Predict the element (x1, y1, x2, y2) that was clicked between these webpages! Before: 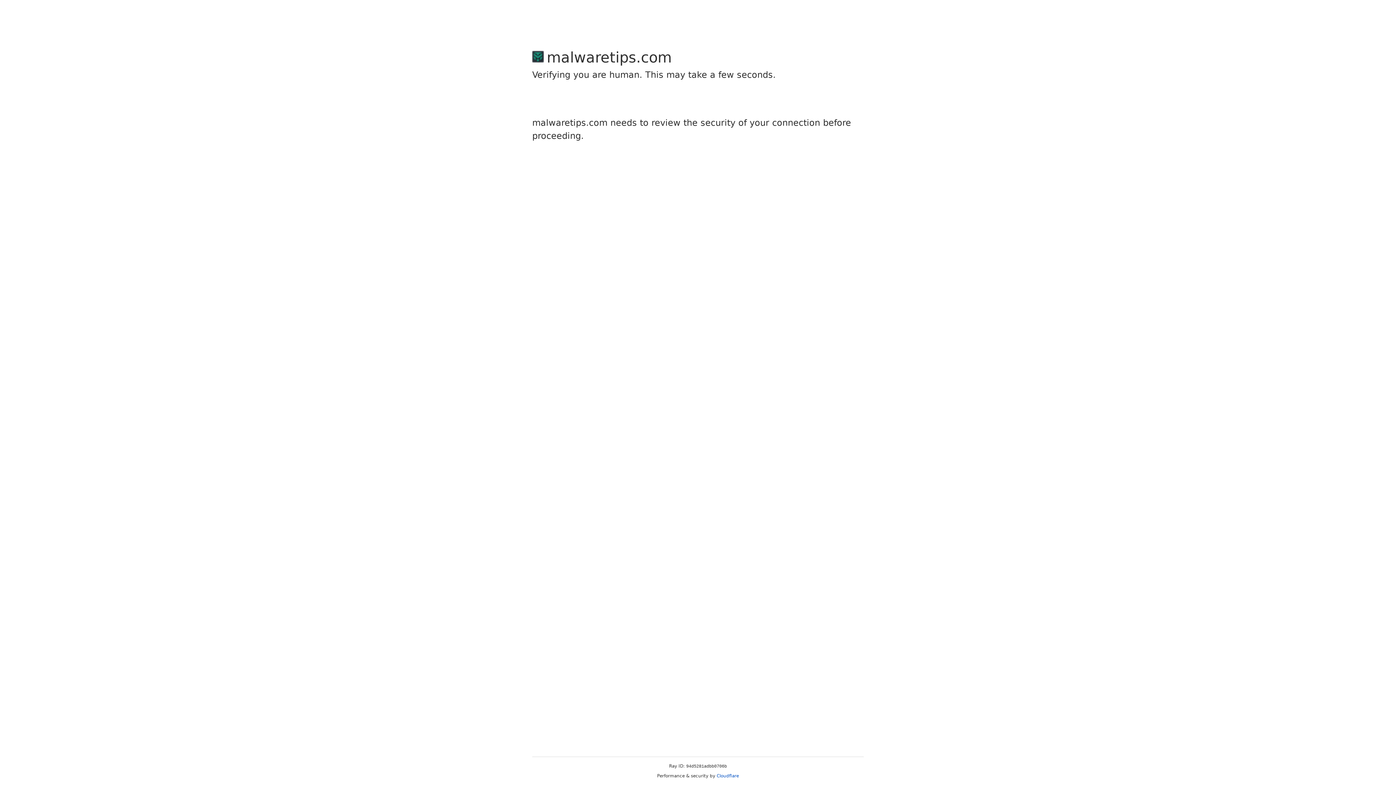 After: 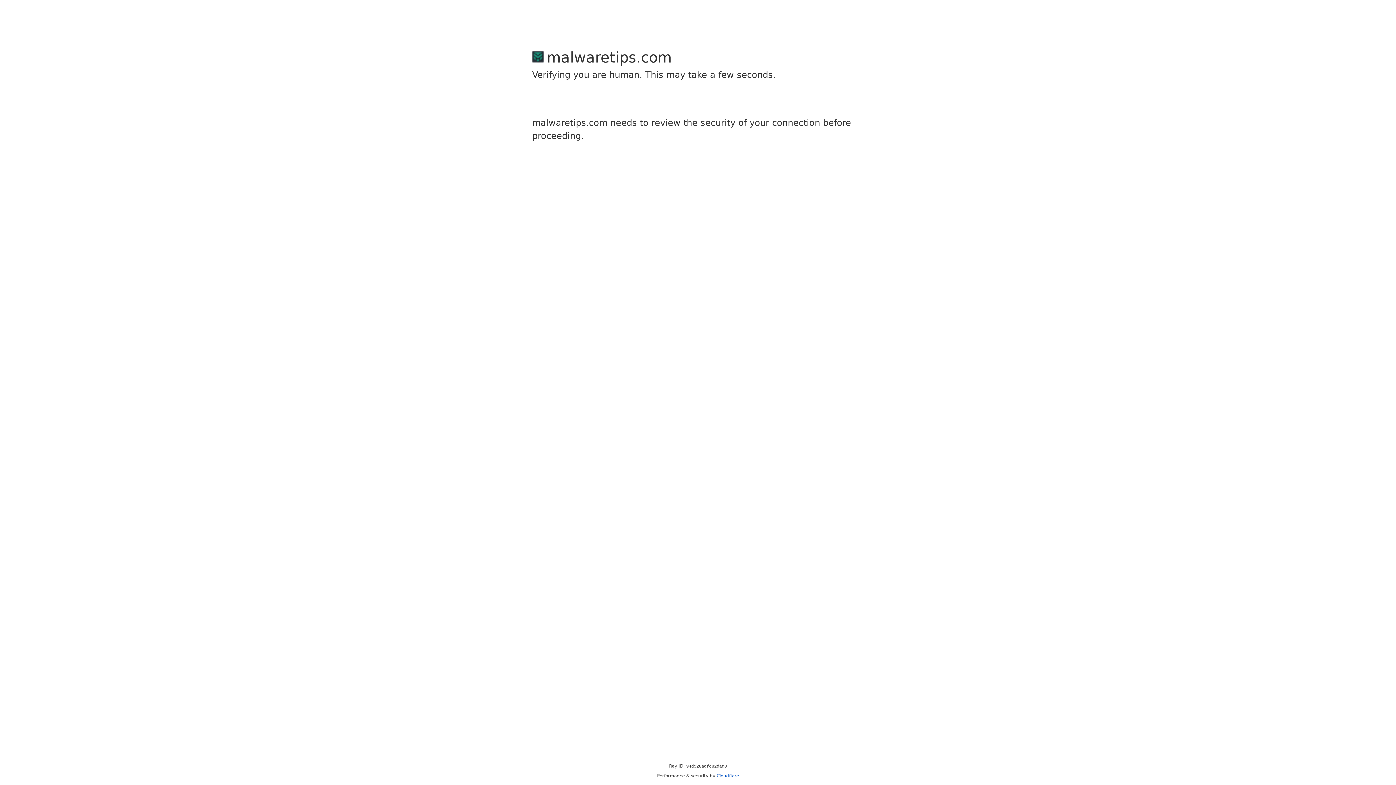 Action: bbox: (716, 773, 739, 778) label: Cloudflare